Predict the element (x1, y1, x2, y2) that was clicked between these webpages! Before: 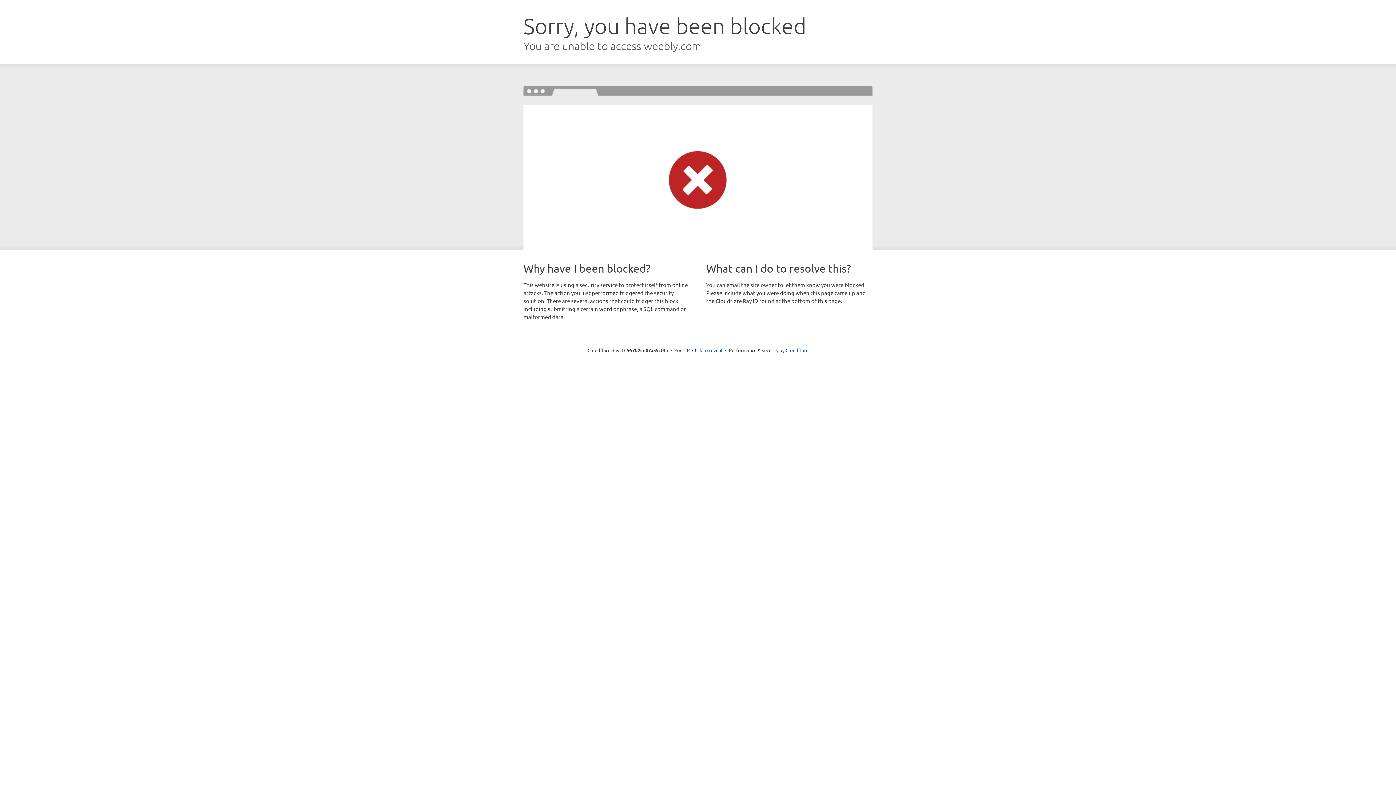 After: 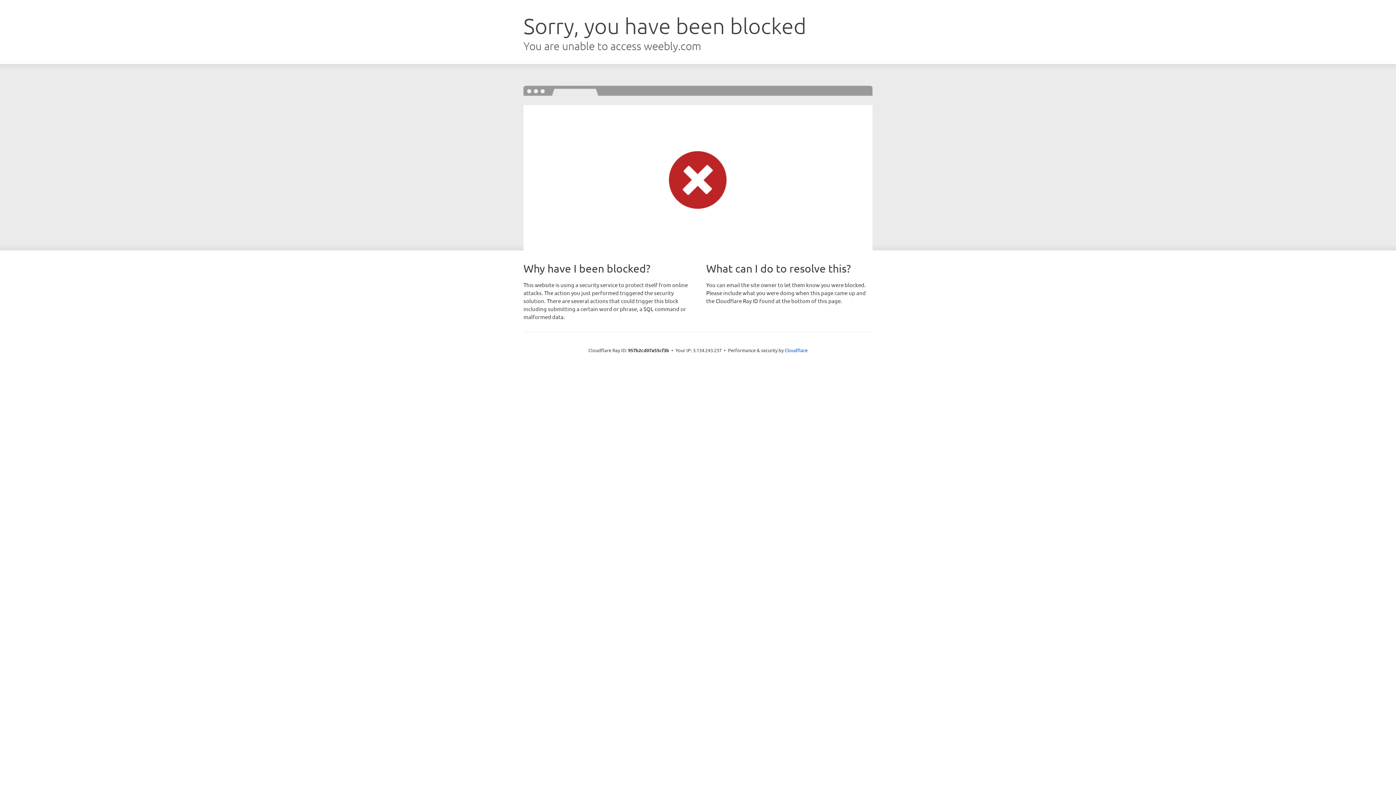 Action: label: Click to reveal bbox: (692, 346, 722, 353)